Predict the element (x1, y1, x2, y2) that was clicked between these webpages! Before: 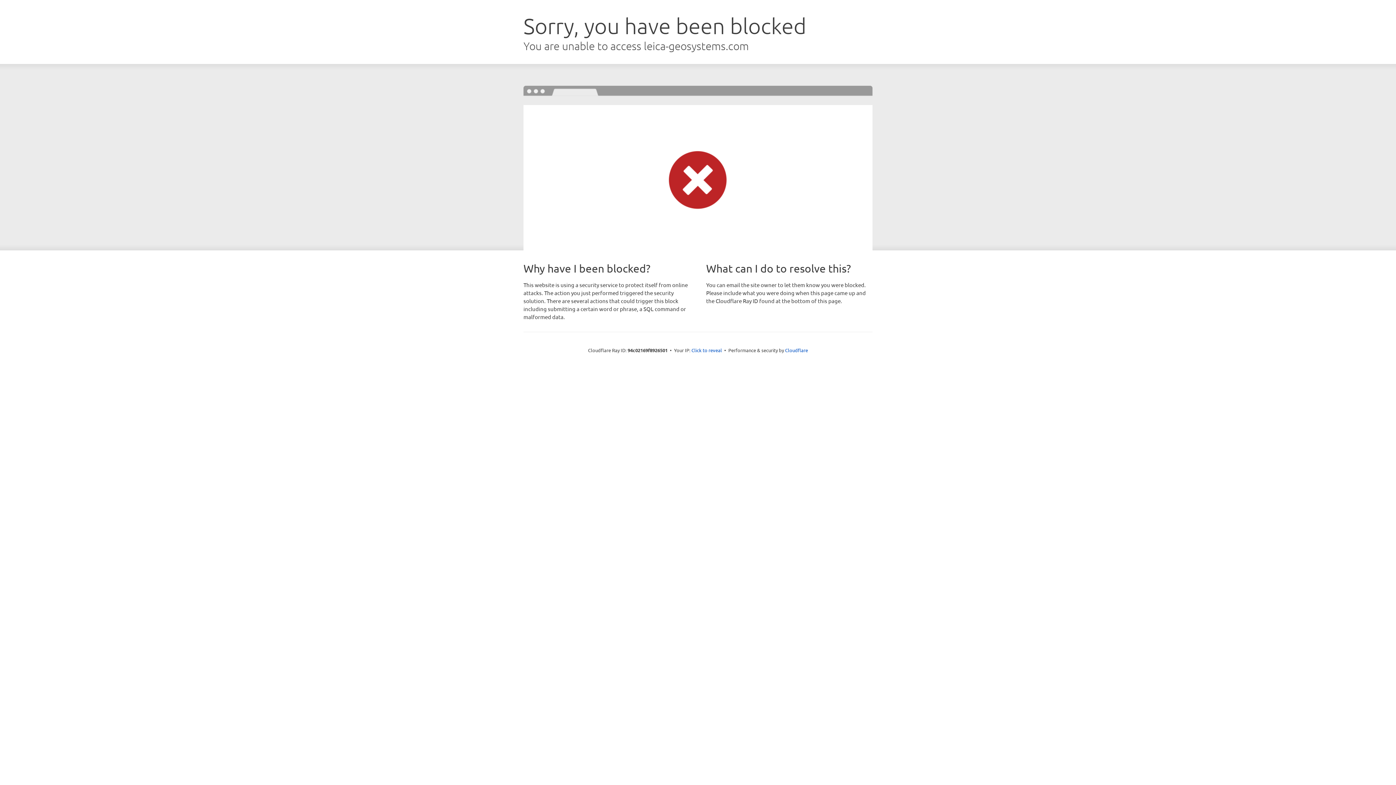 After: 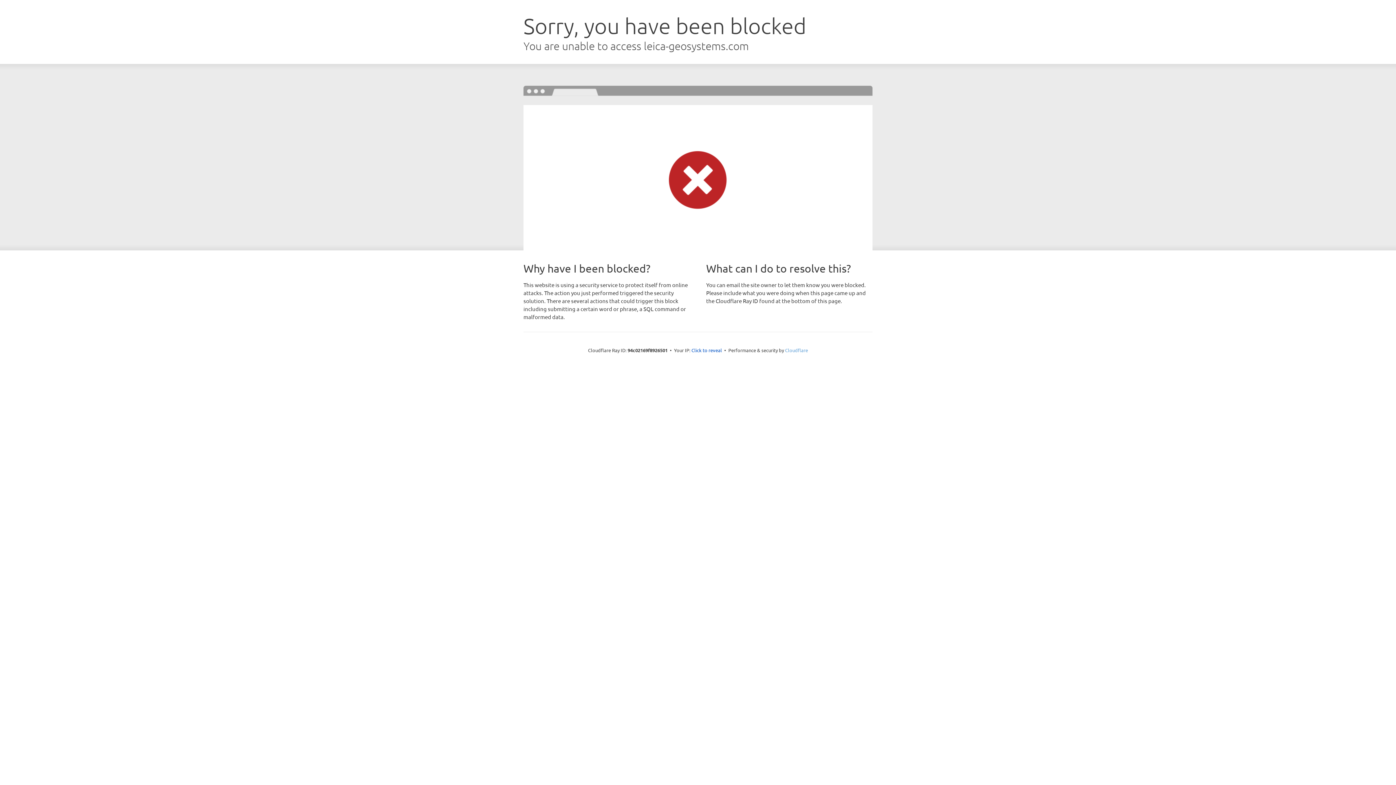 Action: label: Cloudflare bbox: (785, 347, 808, 353)